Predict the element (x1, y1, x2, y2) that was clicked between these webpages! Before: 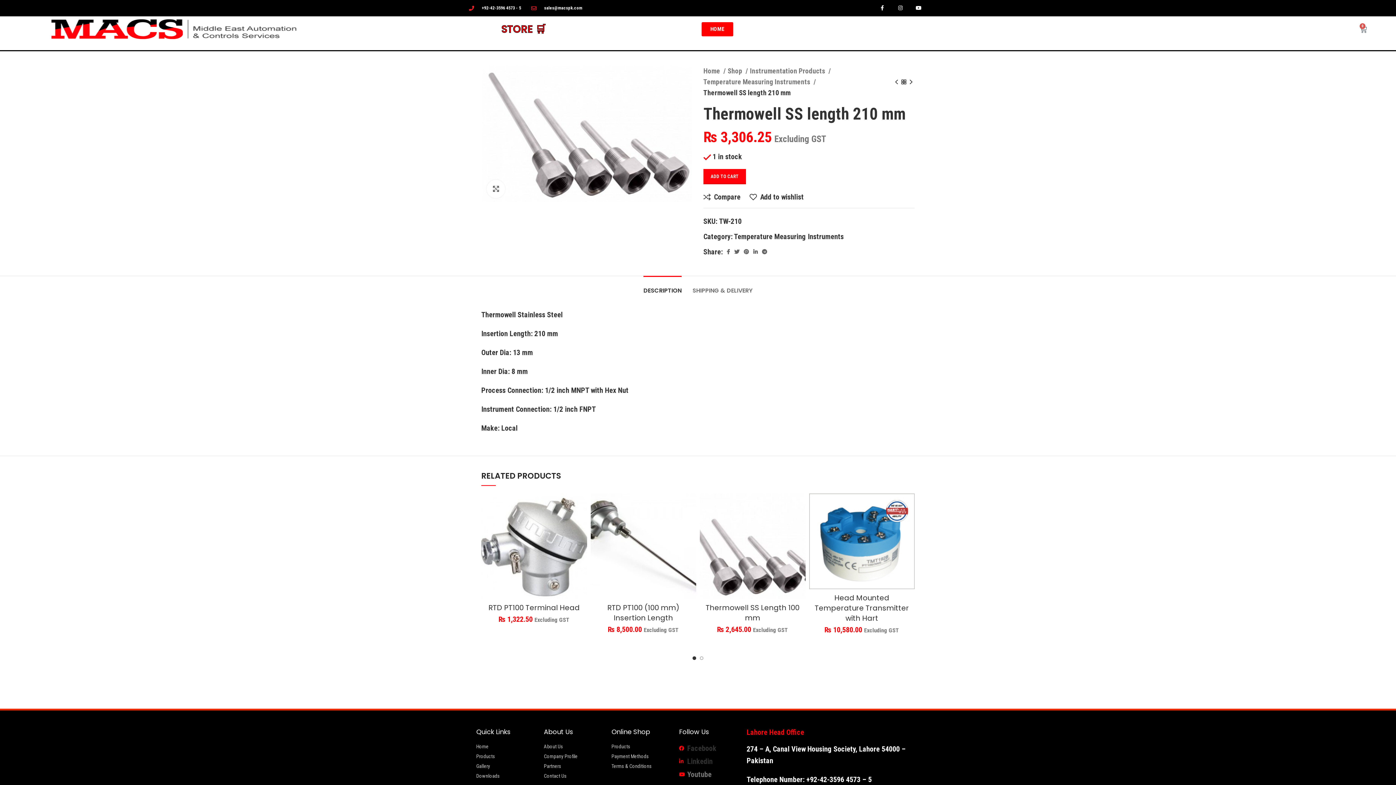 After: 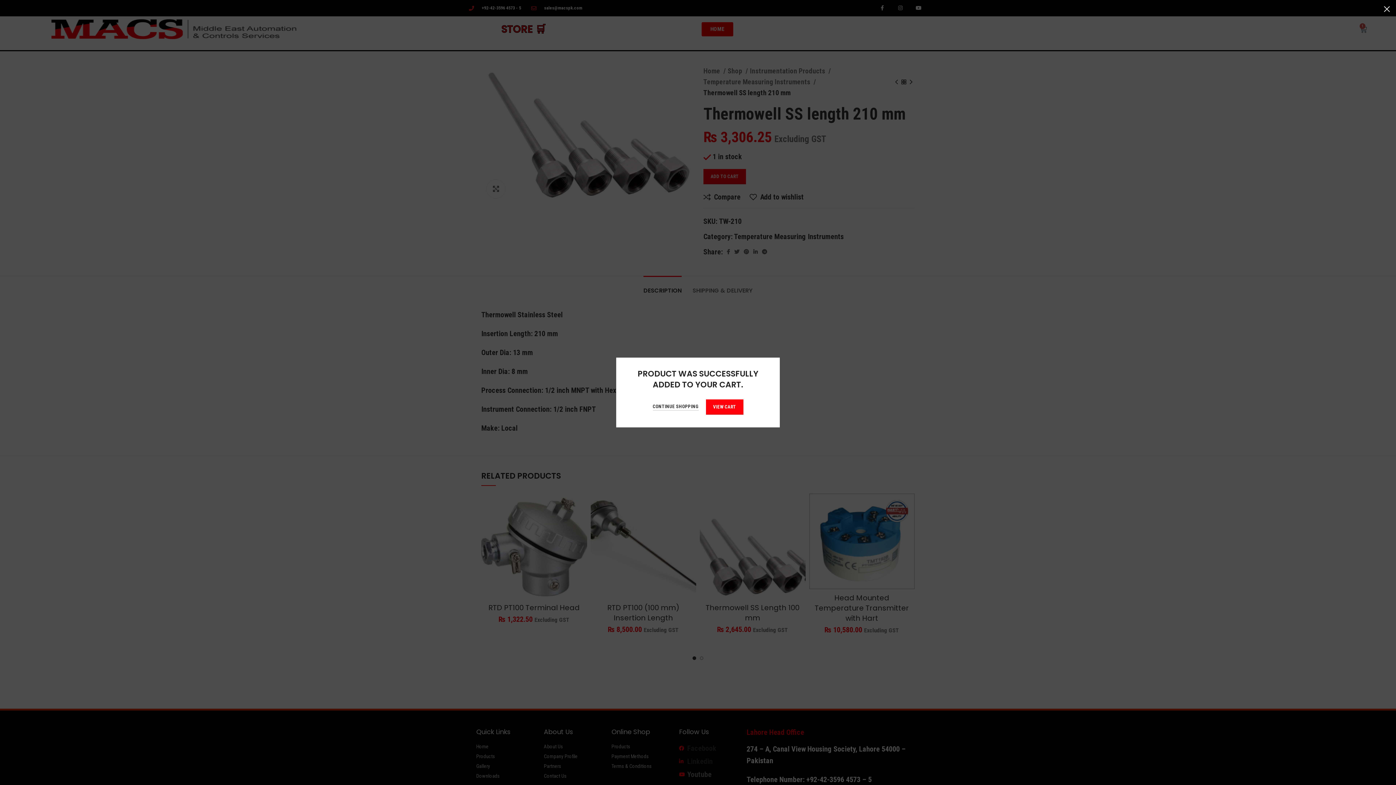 Action: bbox: (791, 513, 809, 530) label: Add to cart: “Thermowell SS Length 100 mm”